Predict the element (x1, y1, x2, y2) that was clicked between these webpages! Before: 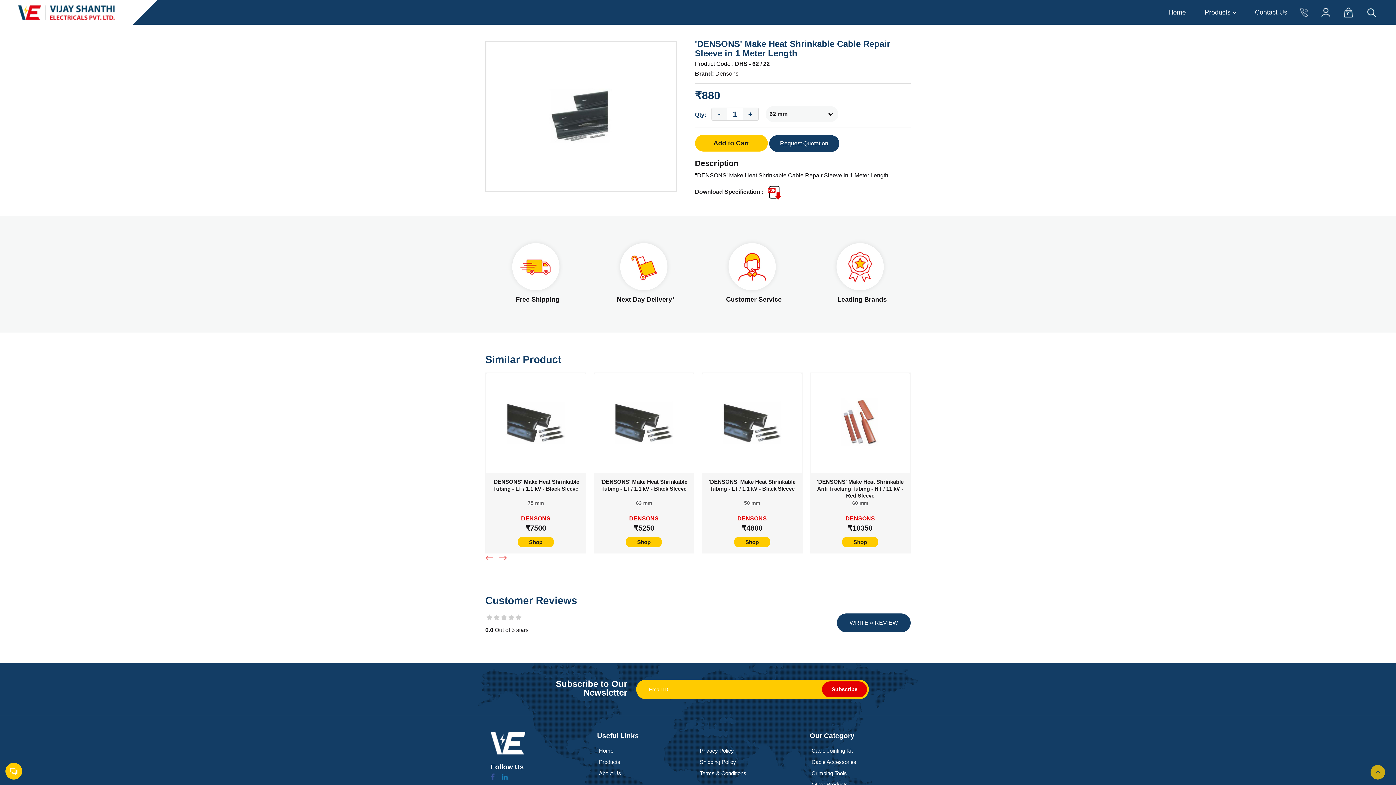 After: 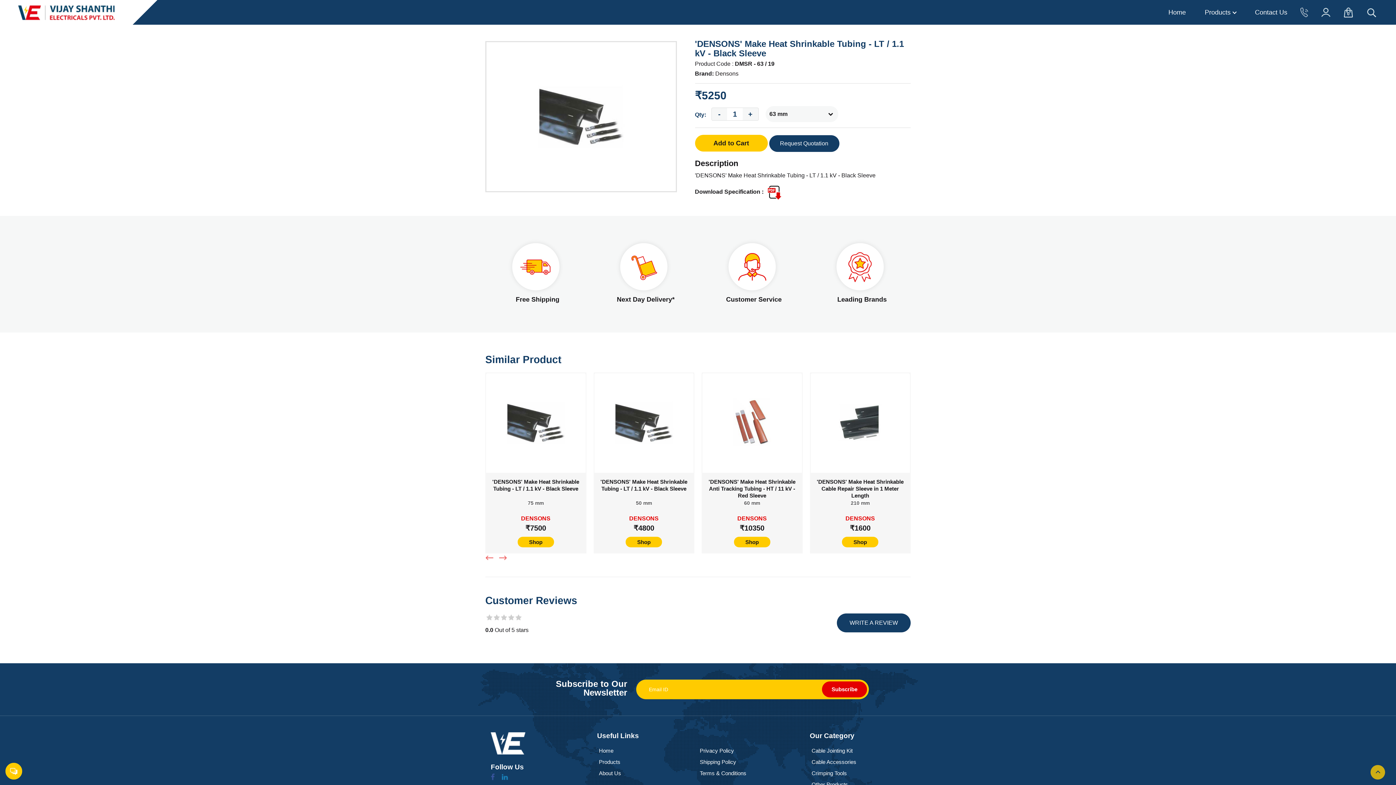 Action: bbox: (594, 373, 693, 472)